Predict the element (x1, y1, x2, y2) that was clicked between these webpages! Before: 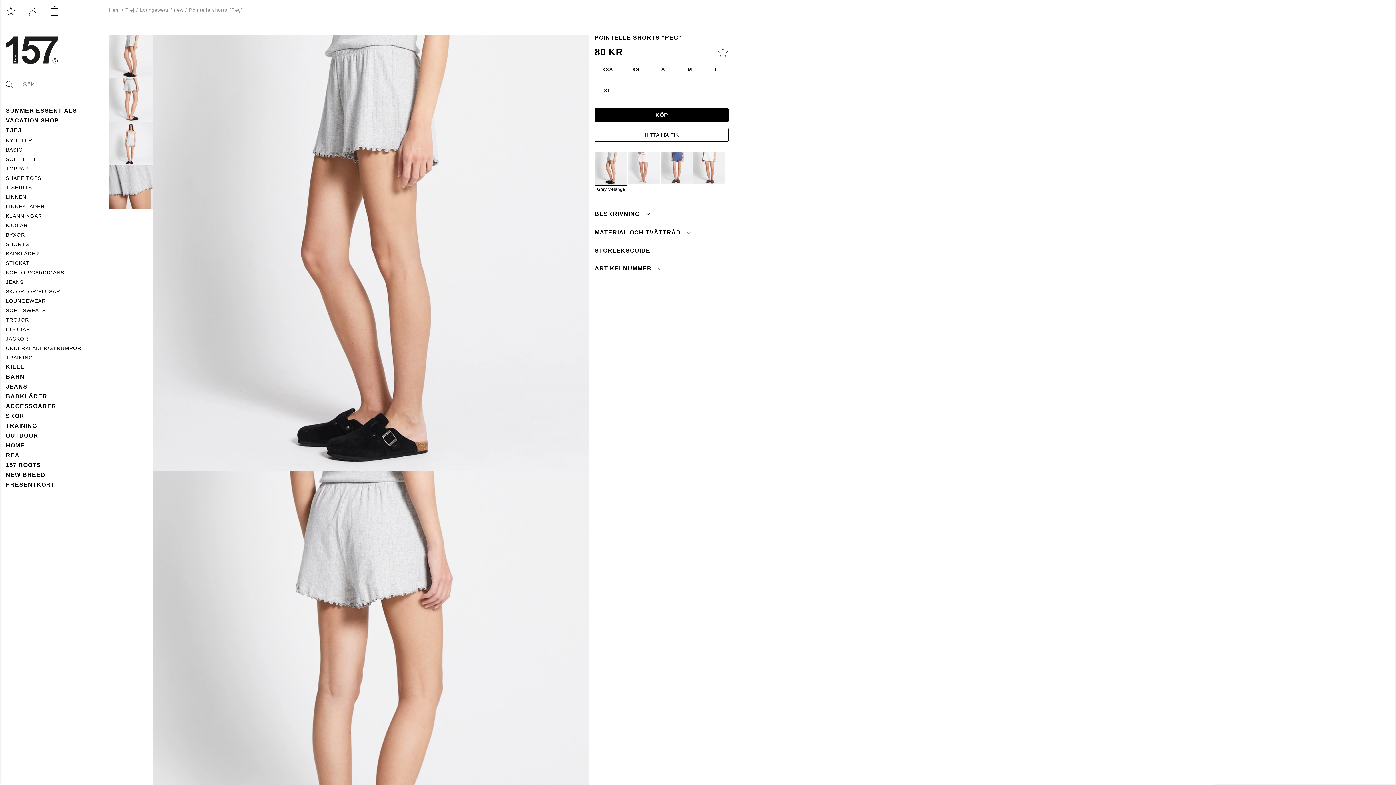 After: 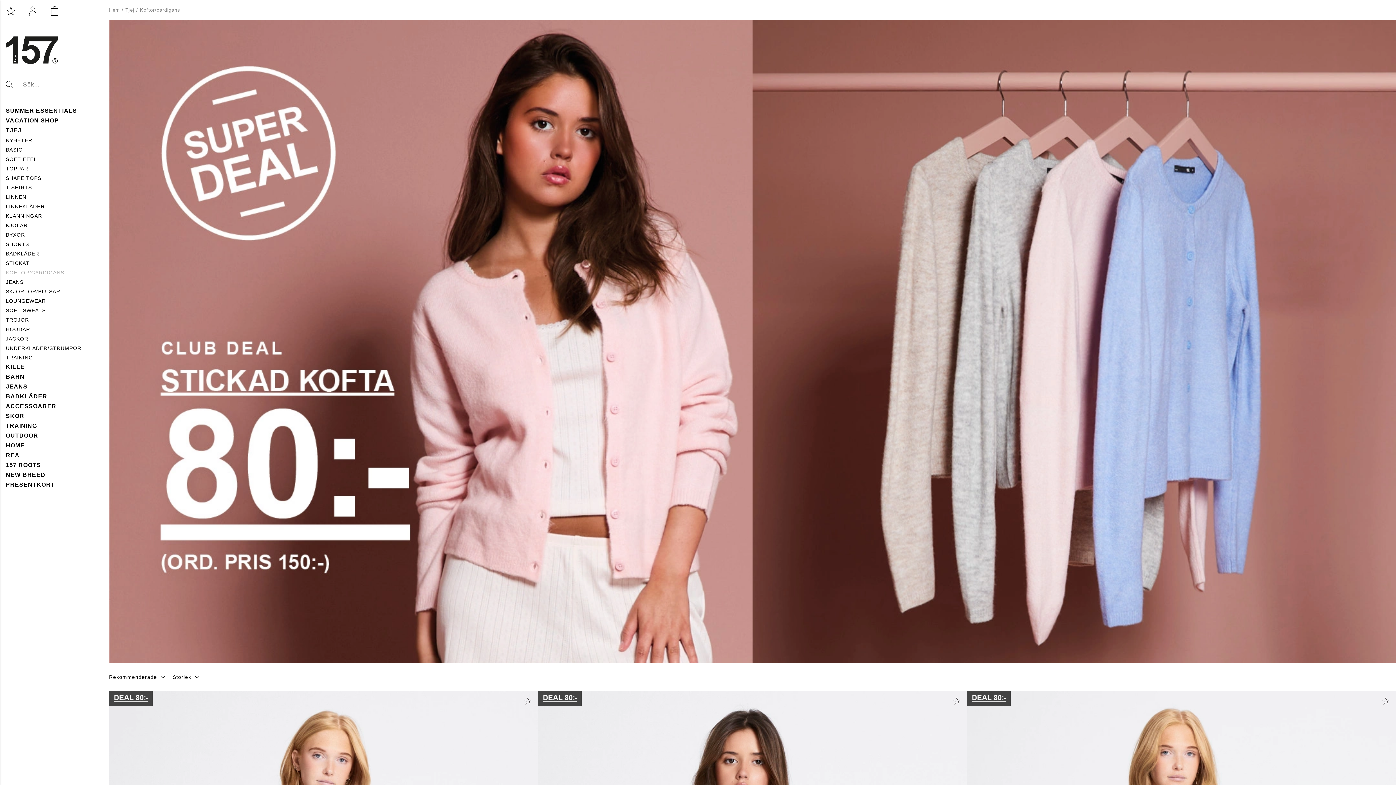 Action: bbox: (5, 269, 64, 276) label: KOFTOR/CARDIGANS